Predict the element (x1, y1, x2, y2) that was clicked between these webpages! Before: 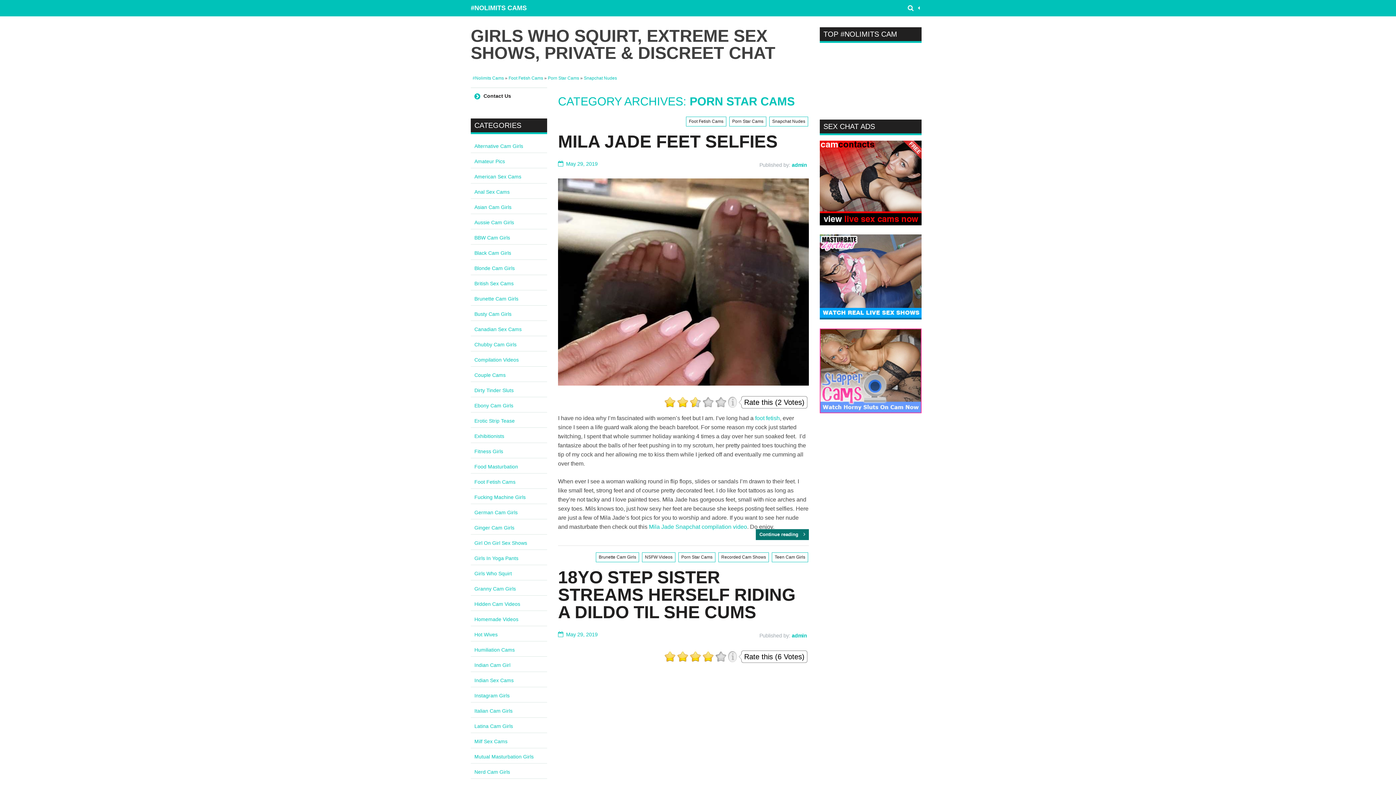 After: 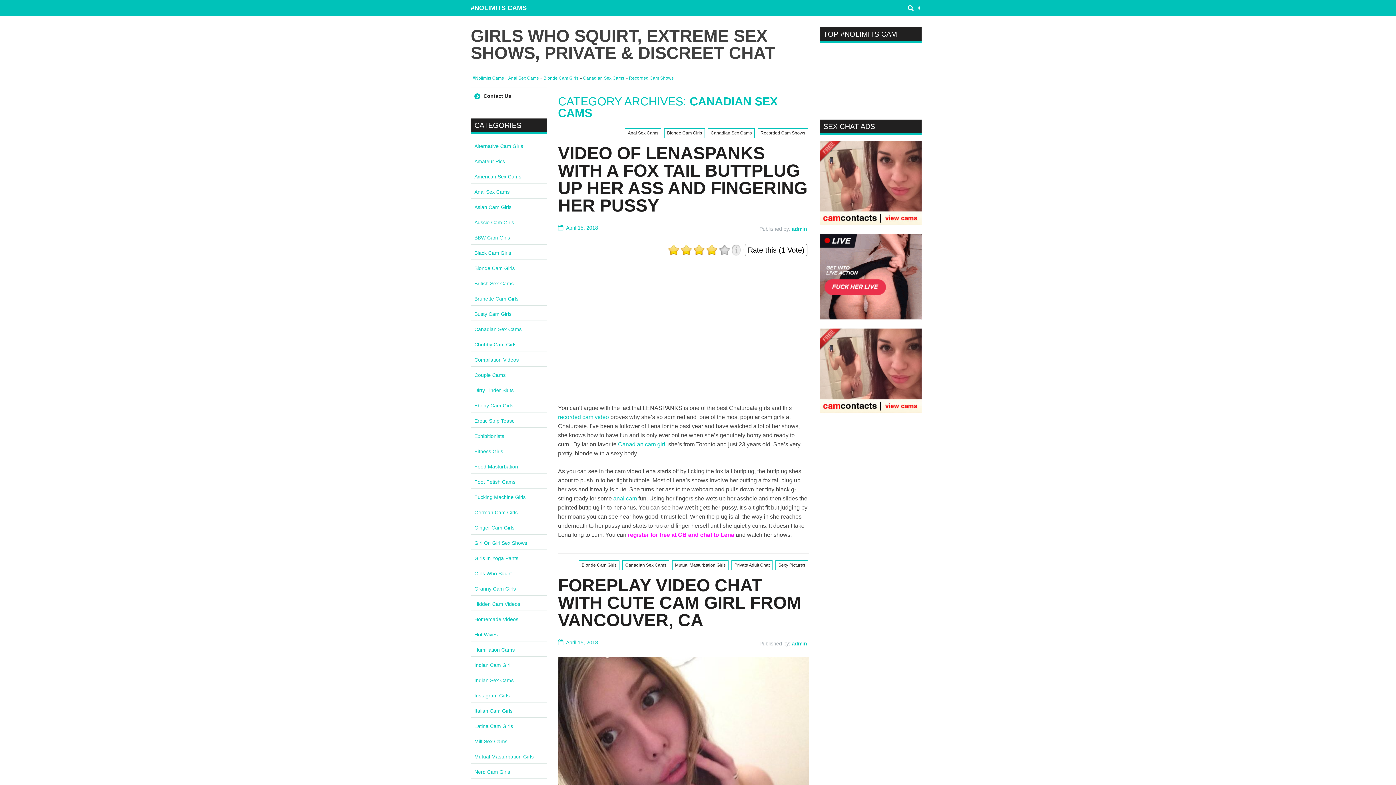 Action: label: Canadian Sex Cams bbox: (474, 326, 521, 332)